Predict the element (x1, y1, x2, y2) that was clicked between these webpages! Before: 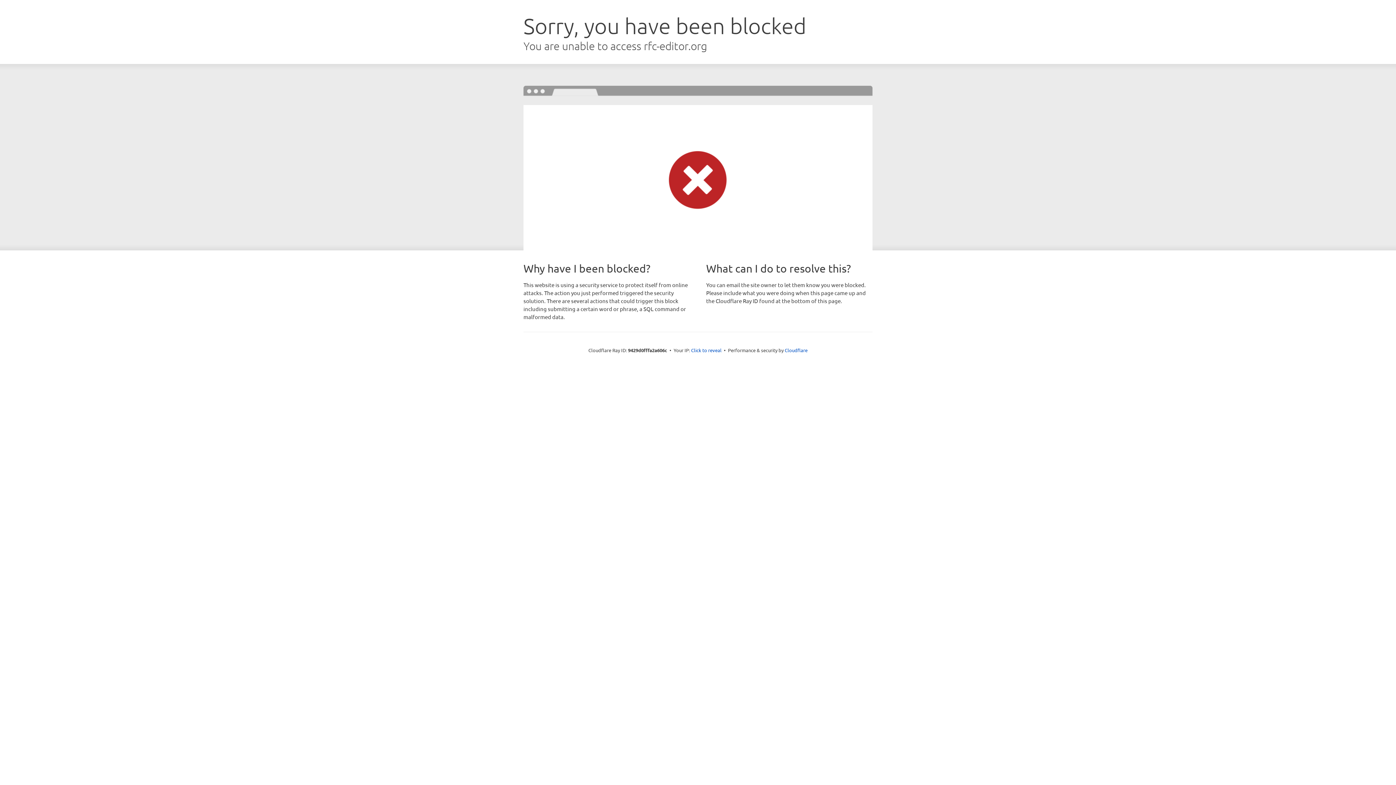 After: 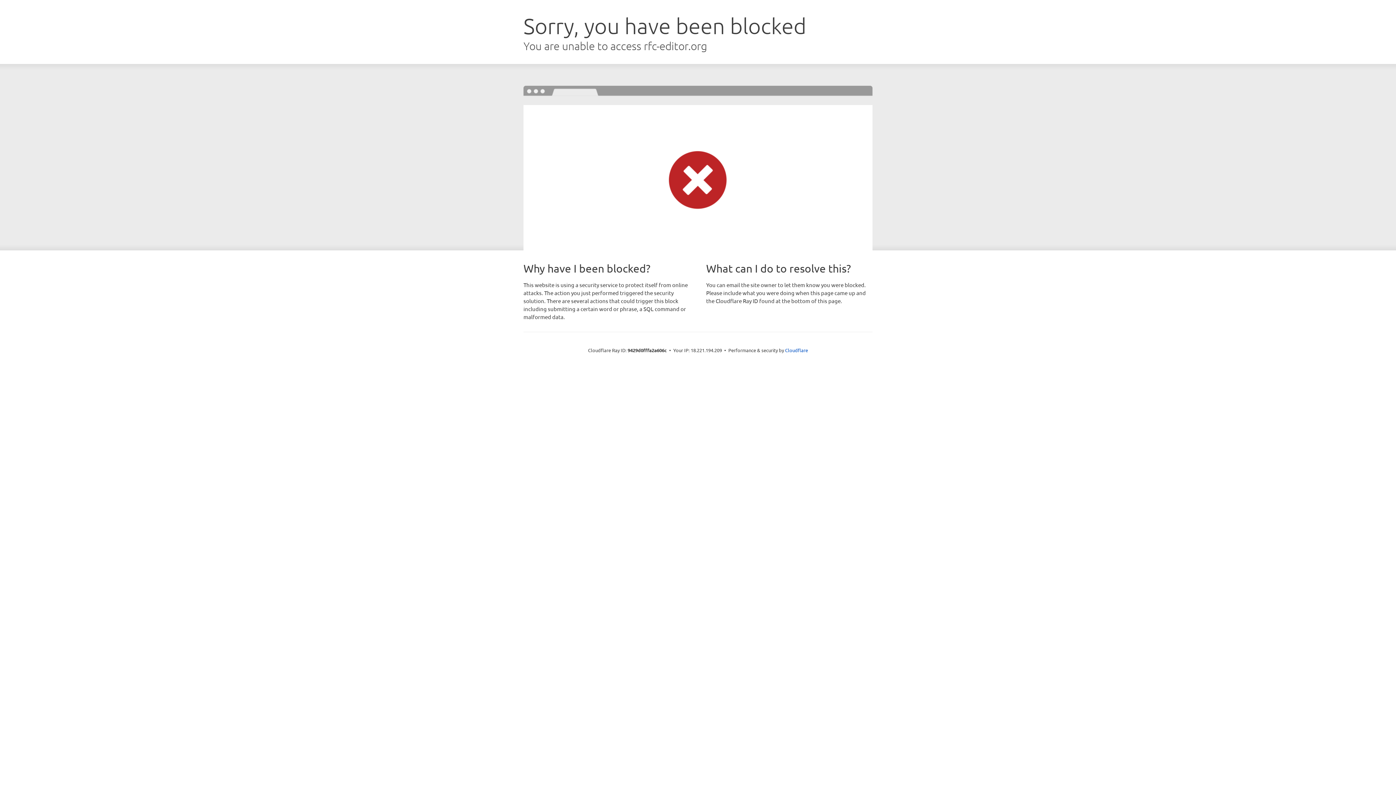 Action: label: Click to reveal bbox: (691, 346, 721, 353)